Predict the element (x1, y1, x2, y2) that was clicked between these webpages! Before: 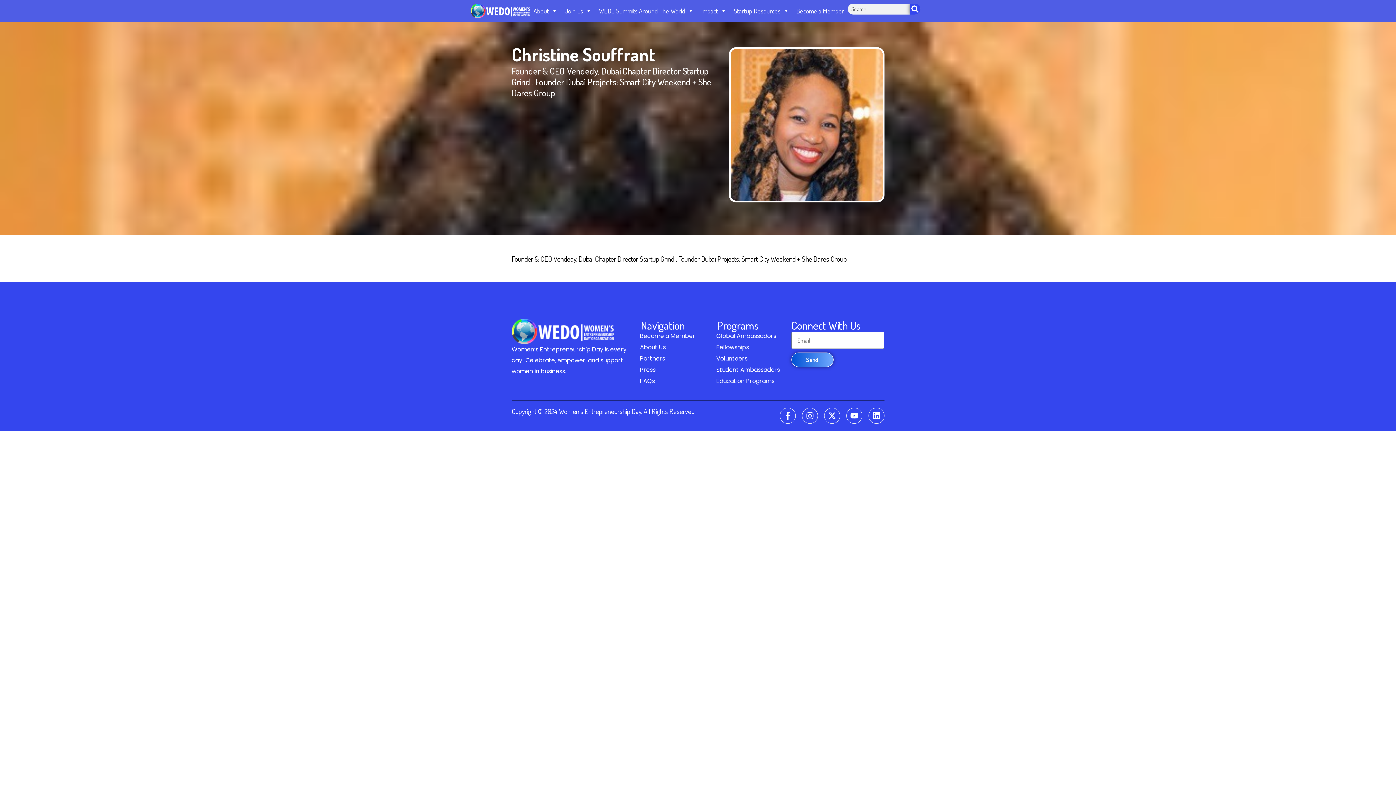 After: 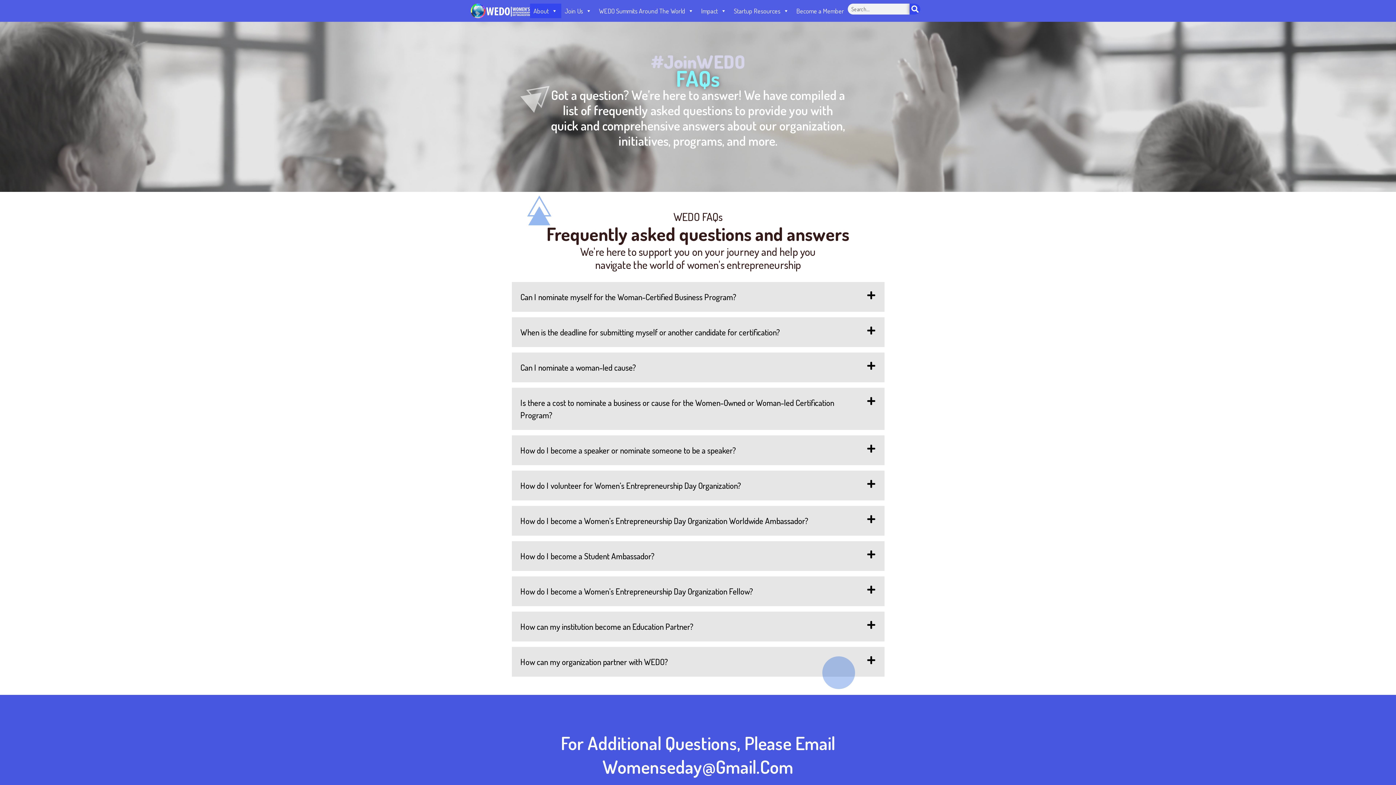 Action: label: FAQs bbox: (635, 377, 711, 385)